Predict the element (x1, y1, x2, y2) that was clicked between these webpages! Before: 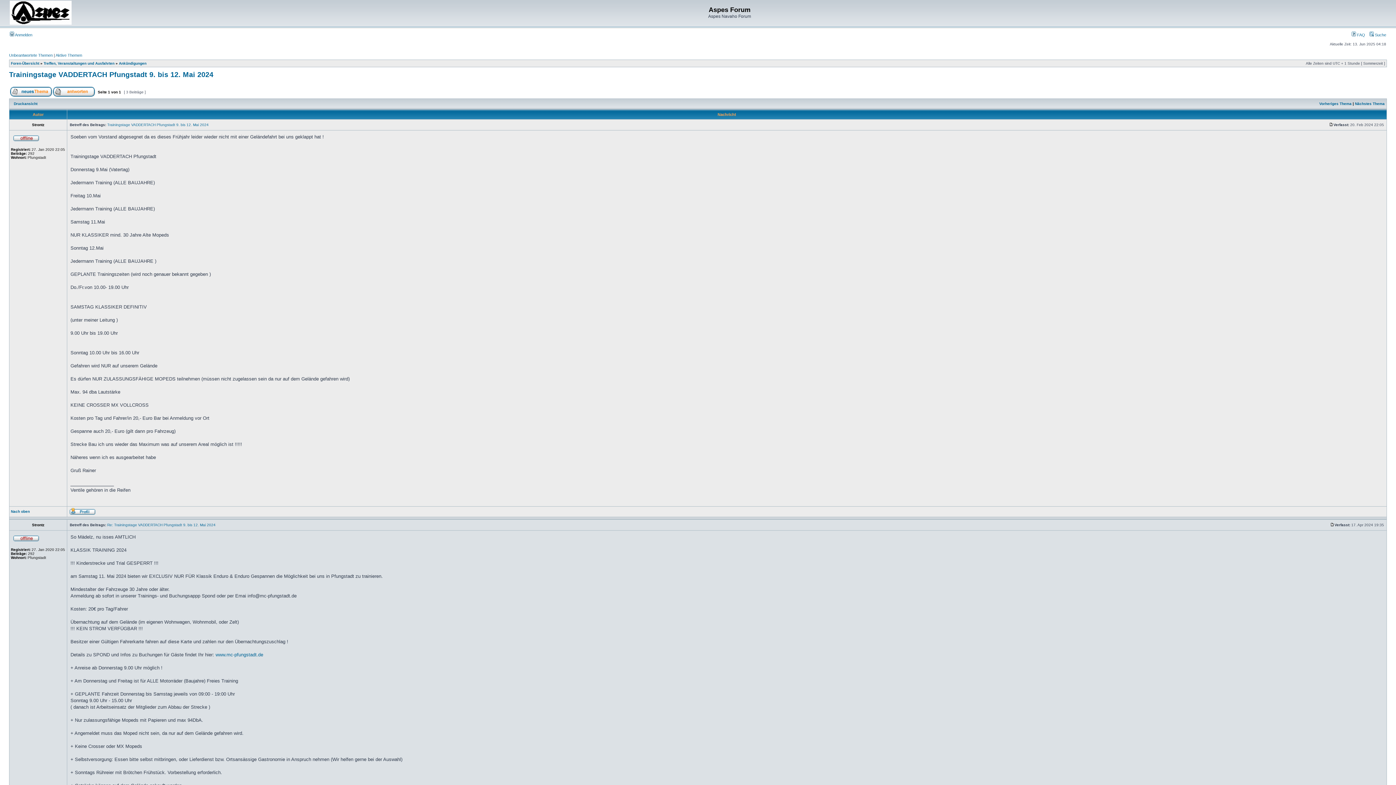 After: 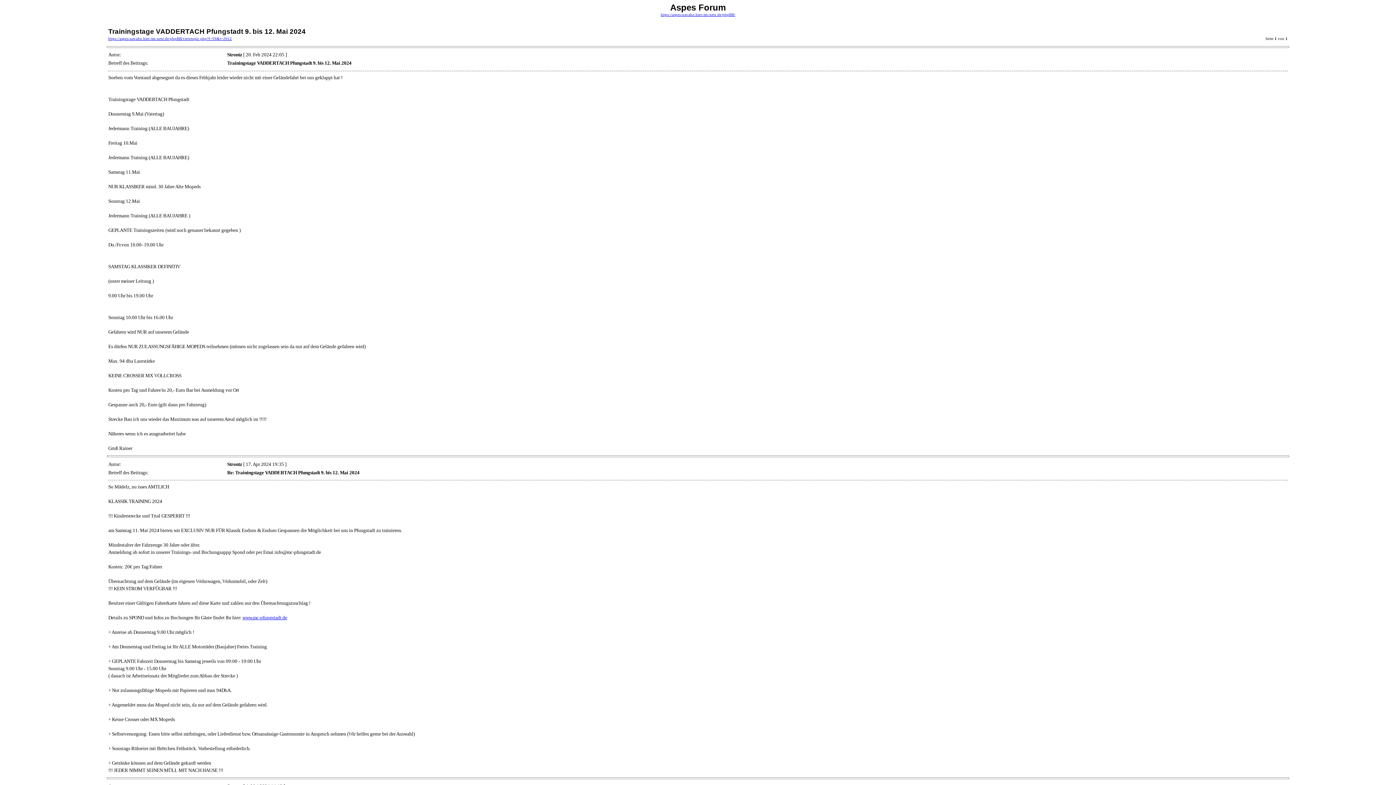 Action: label: Druckansicht bbox: (13, 101, 37, 105)